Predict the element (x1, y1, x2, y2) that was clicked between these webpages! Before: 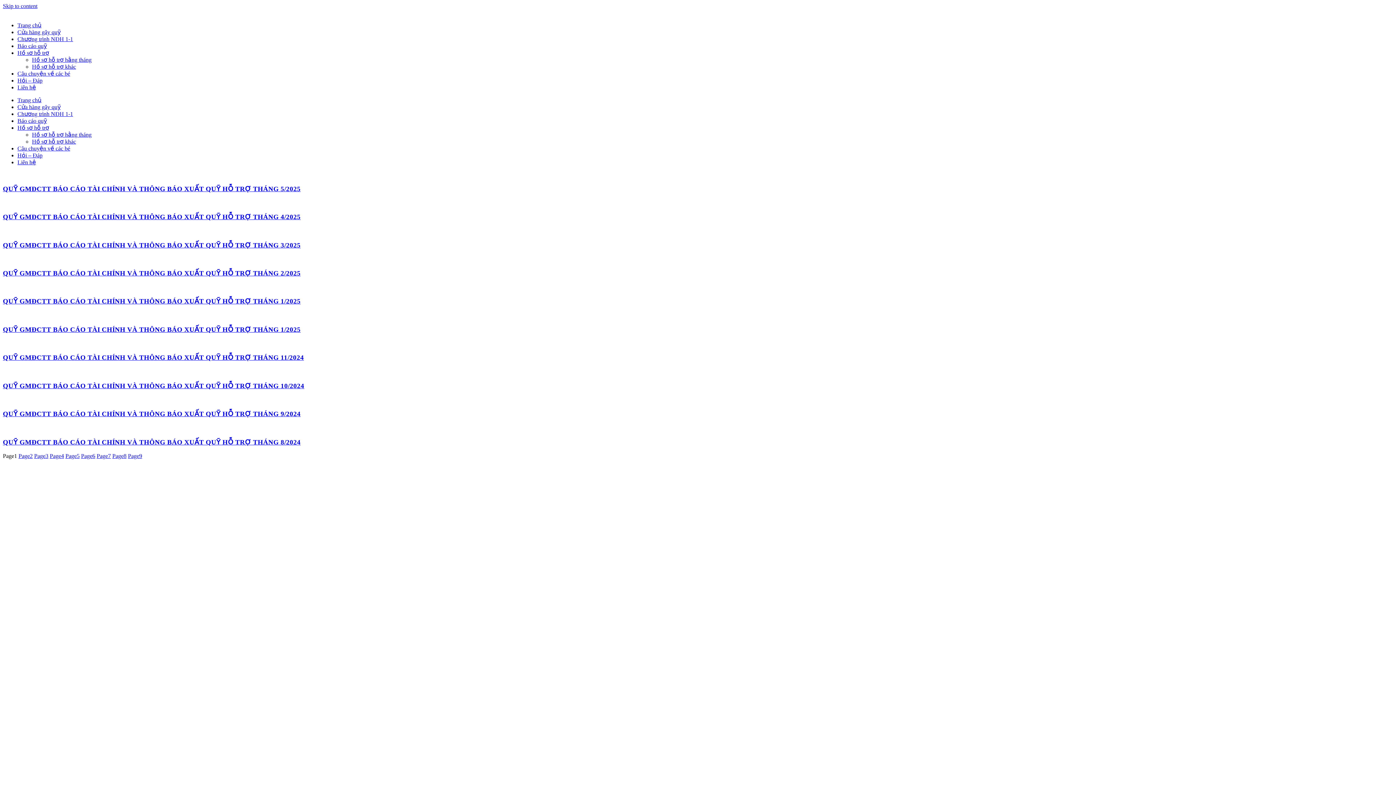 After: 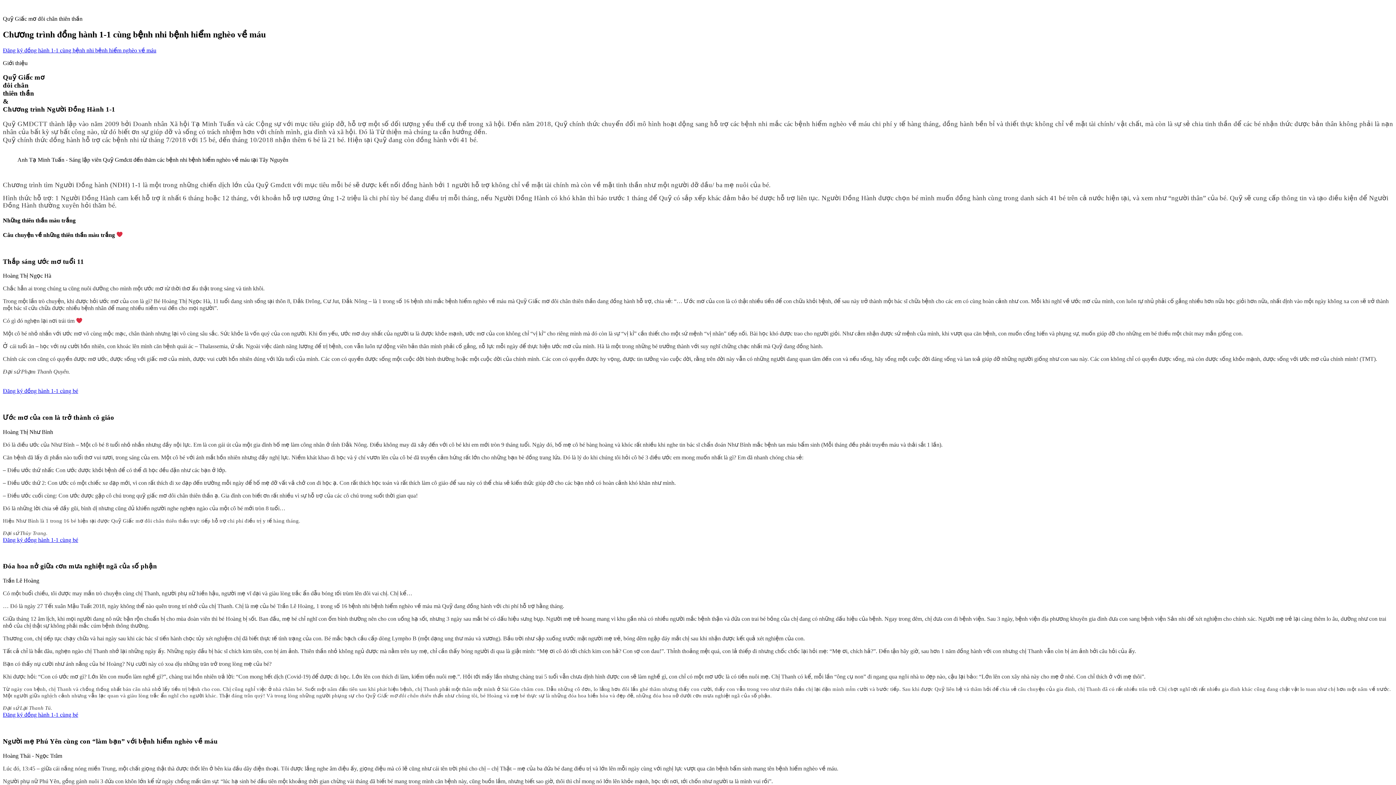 Action: bbox: (17, 110, 73, 117) label: Chương trình NĐH 1-1